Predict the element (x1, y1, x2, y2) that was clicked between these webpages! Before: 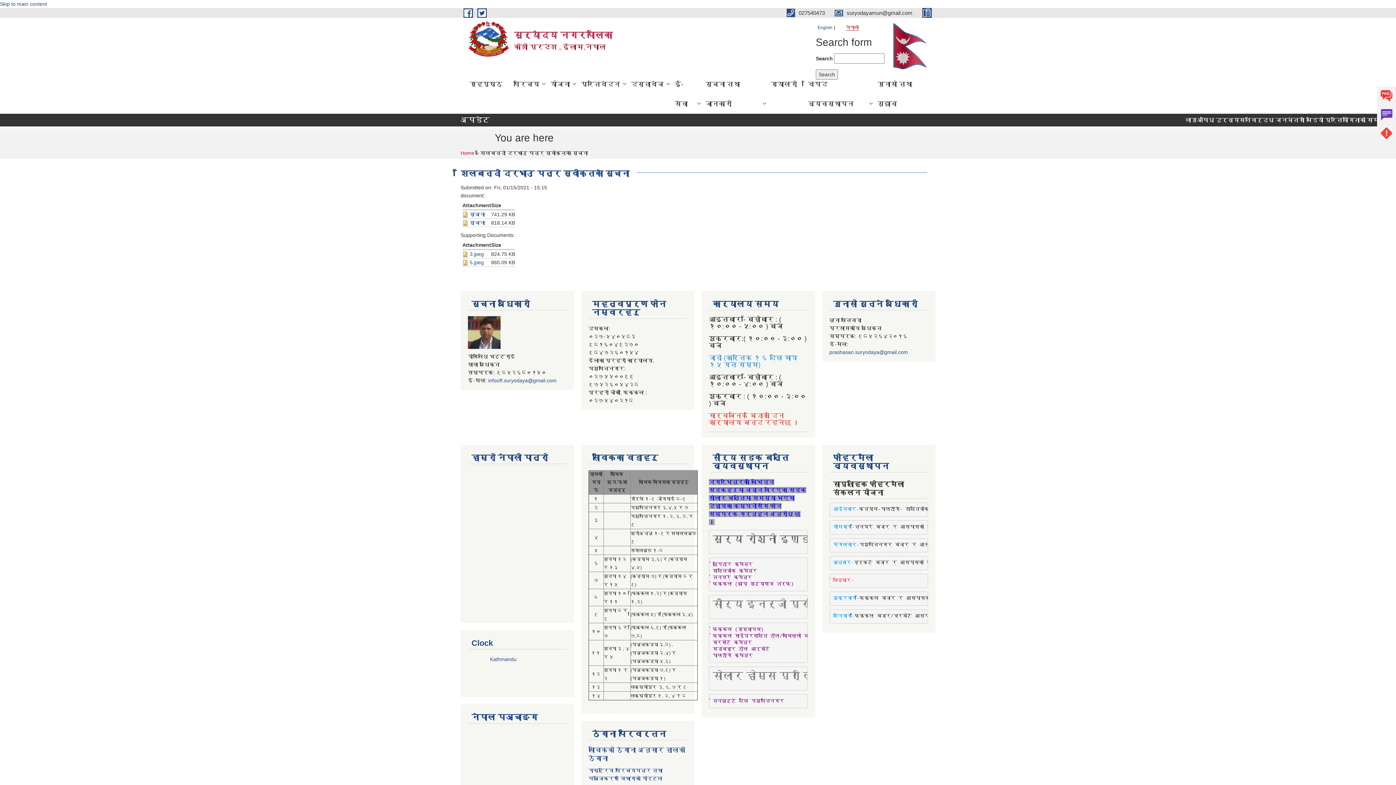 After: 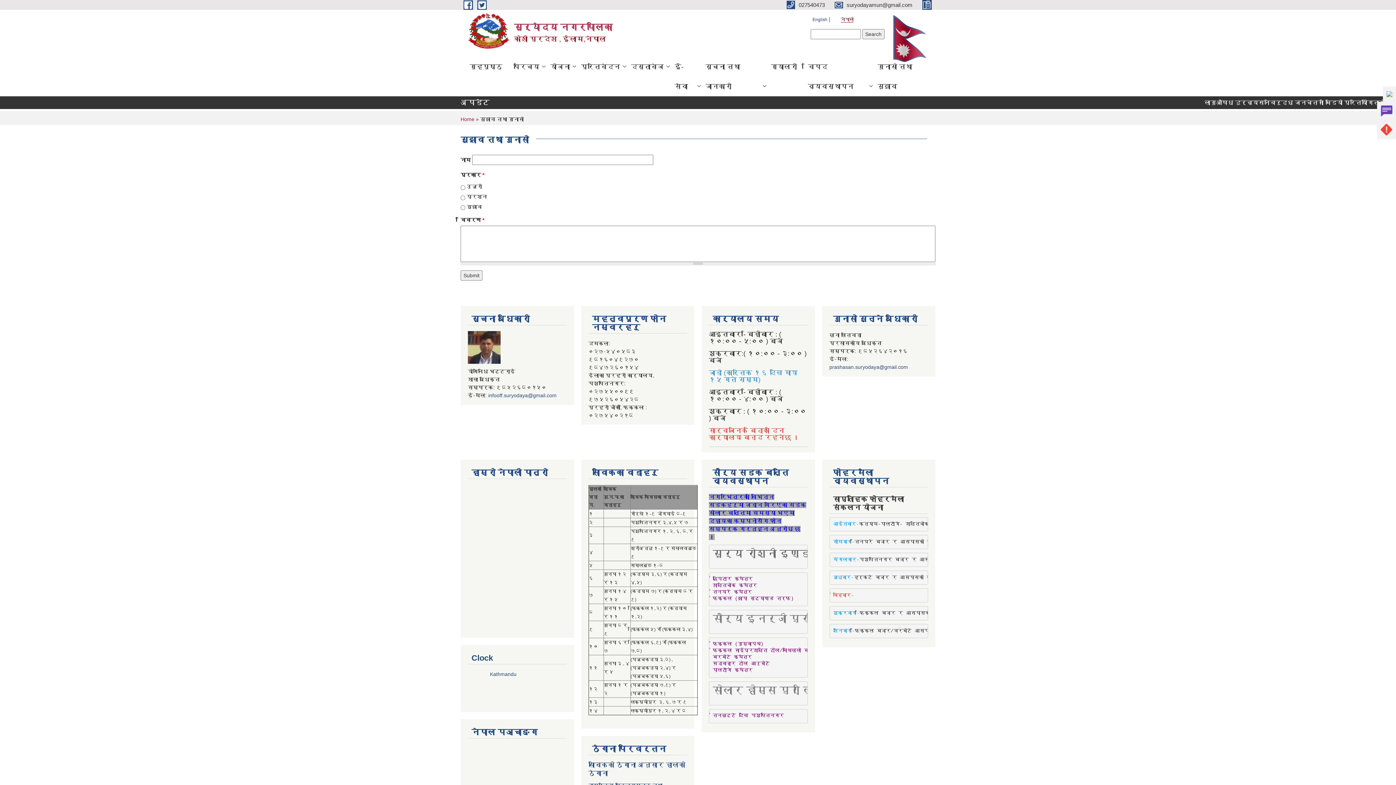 Action: bbox: (1377, 105, 1396, 124) label: Complain